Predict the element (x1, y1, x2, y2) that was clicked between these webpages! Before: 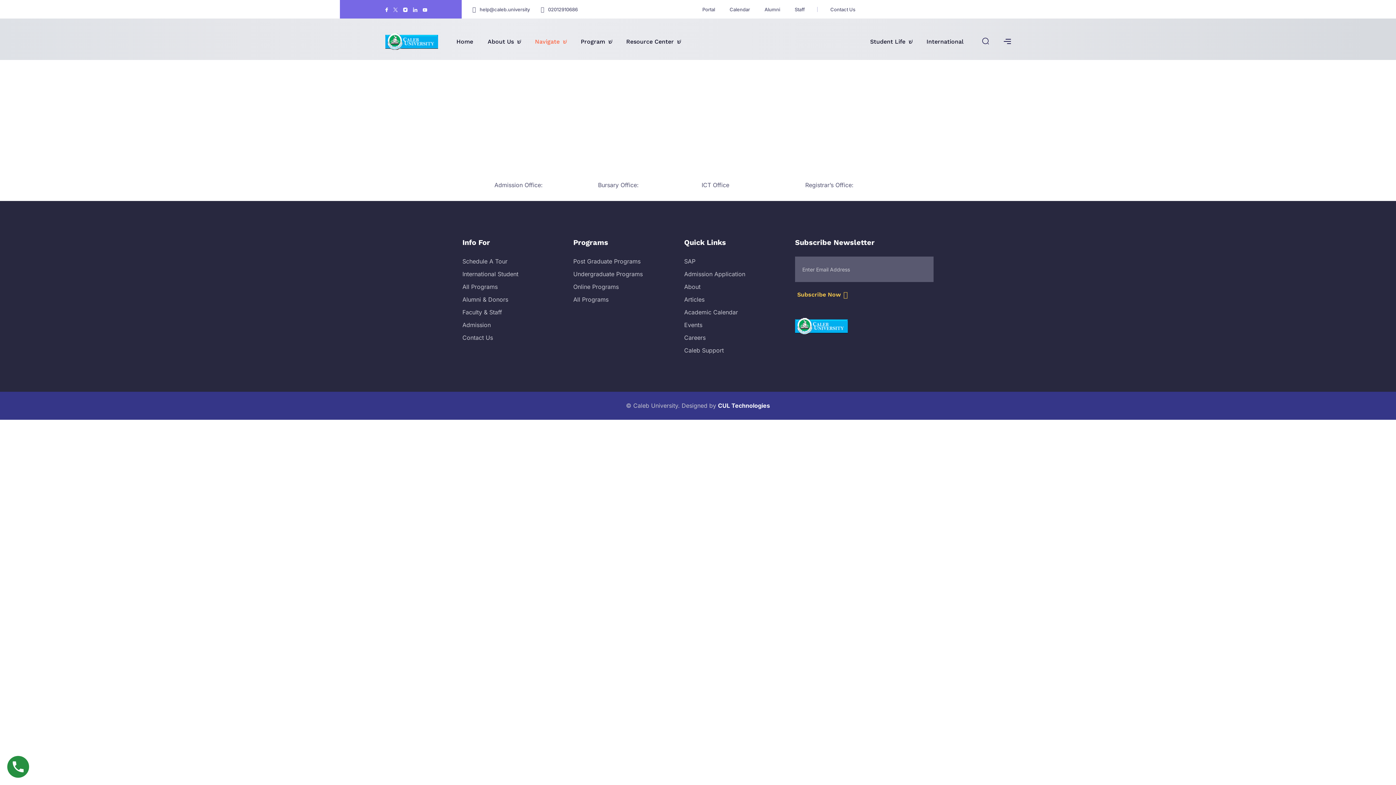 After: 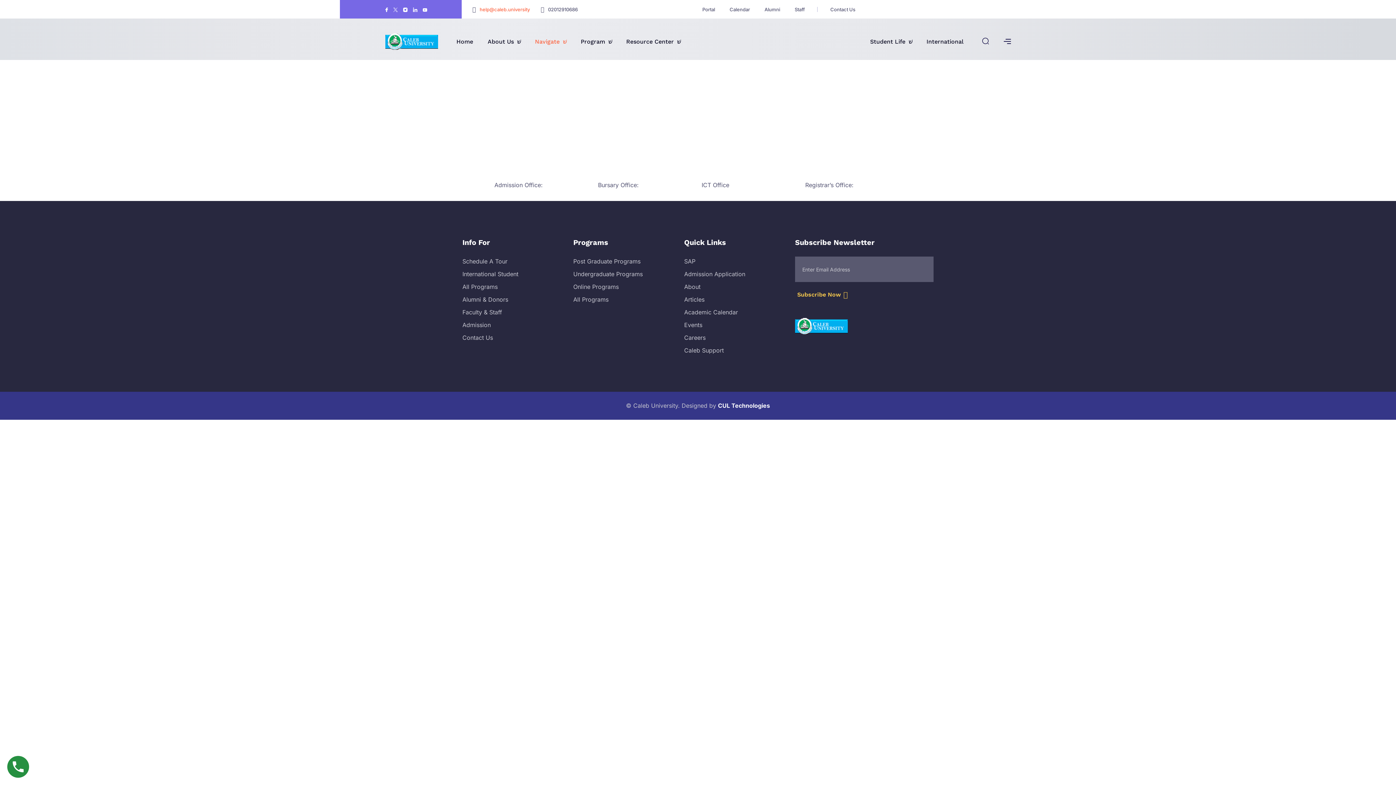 Action: bbox: (479, 6, 530, 12) label: help@caleb.university